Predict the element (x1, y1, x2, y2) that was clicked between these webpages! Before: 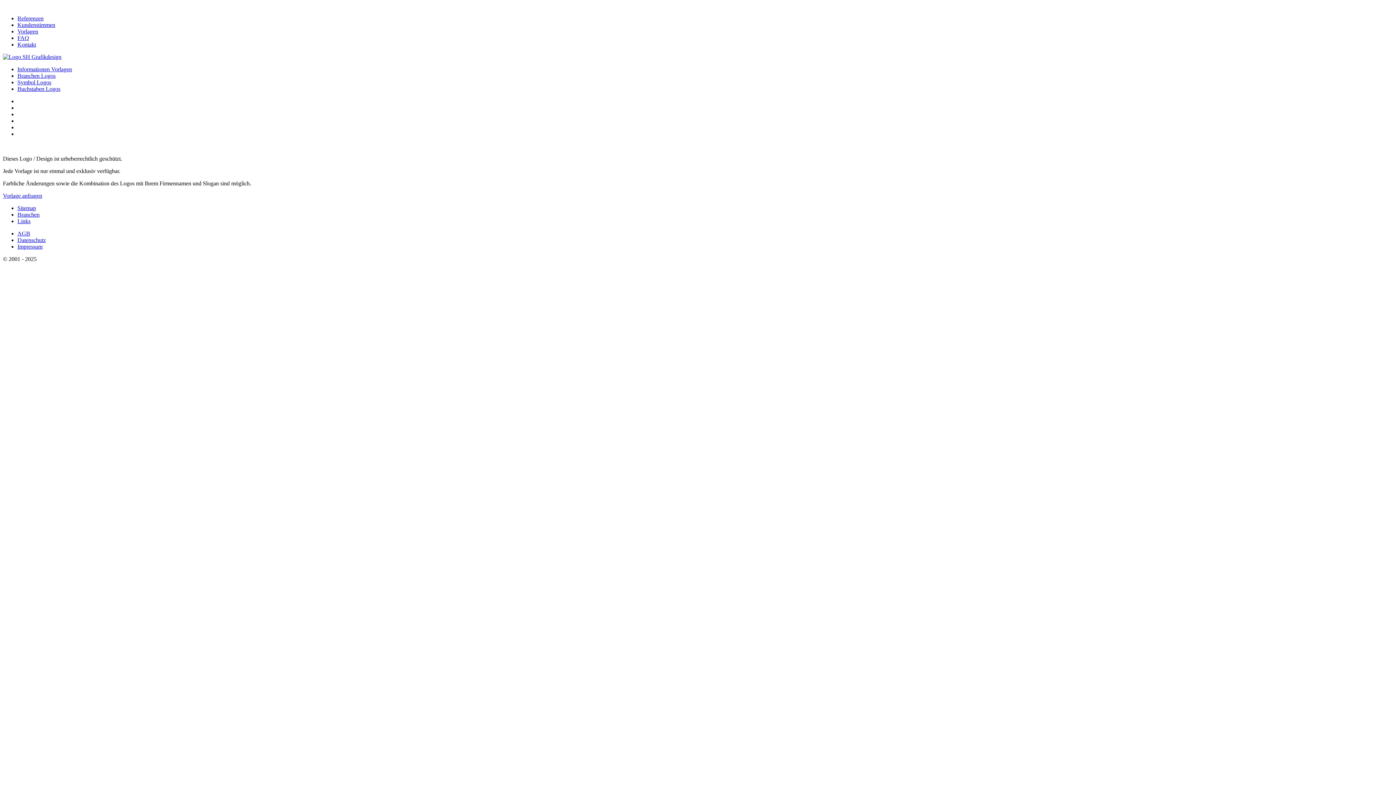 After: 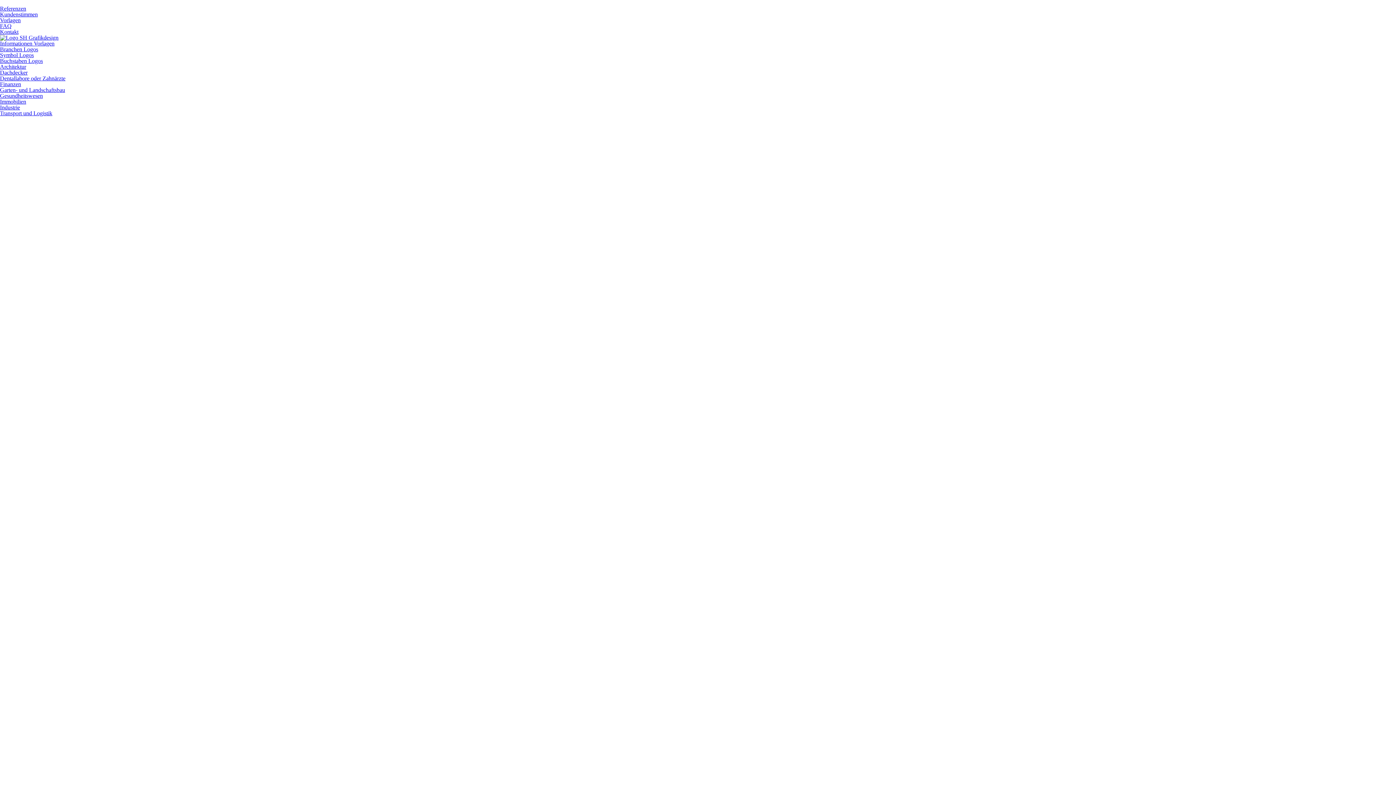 Action: label: Branchen Logos bbox: (17, 72, 55, 78)